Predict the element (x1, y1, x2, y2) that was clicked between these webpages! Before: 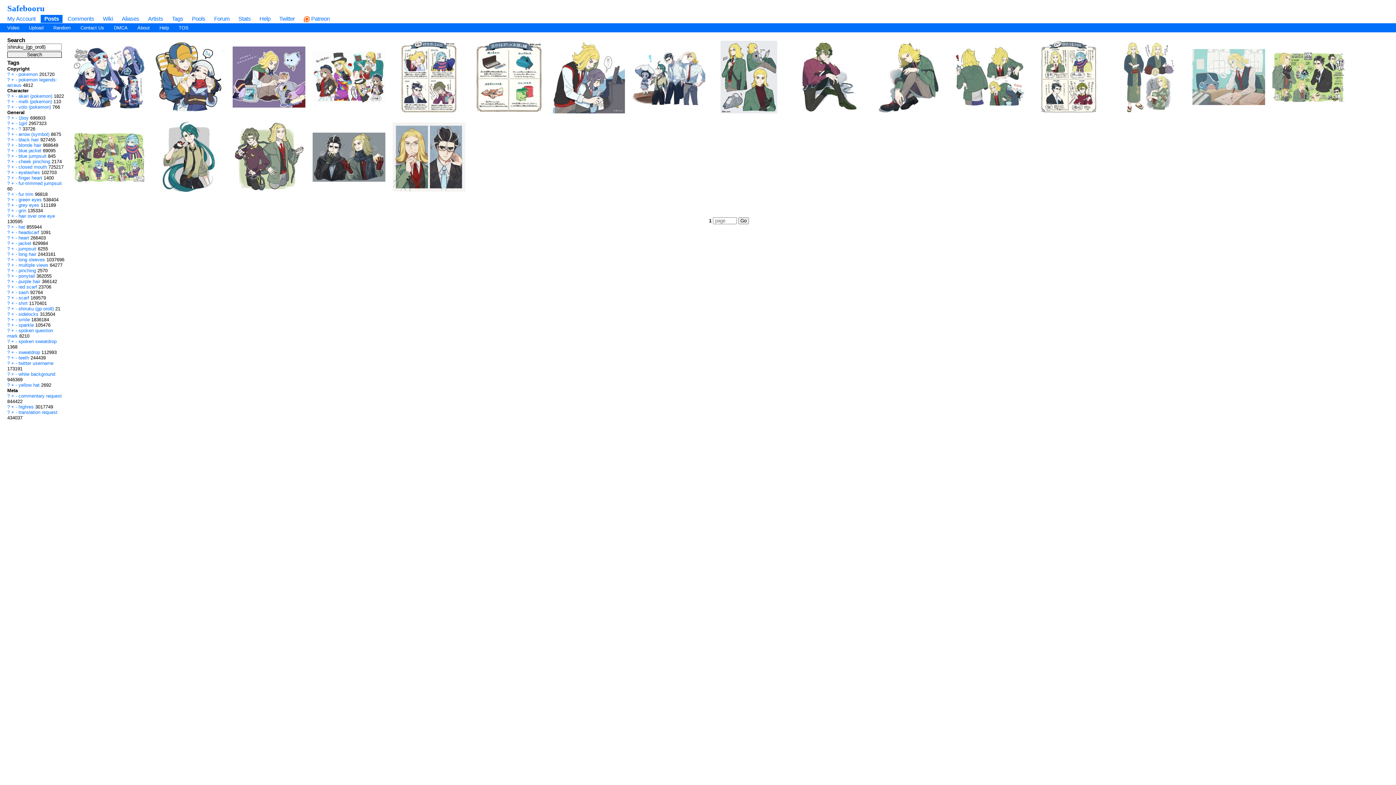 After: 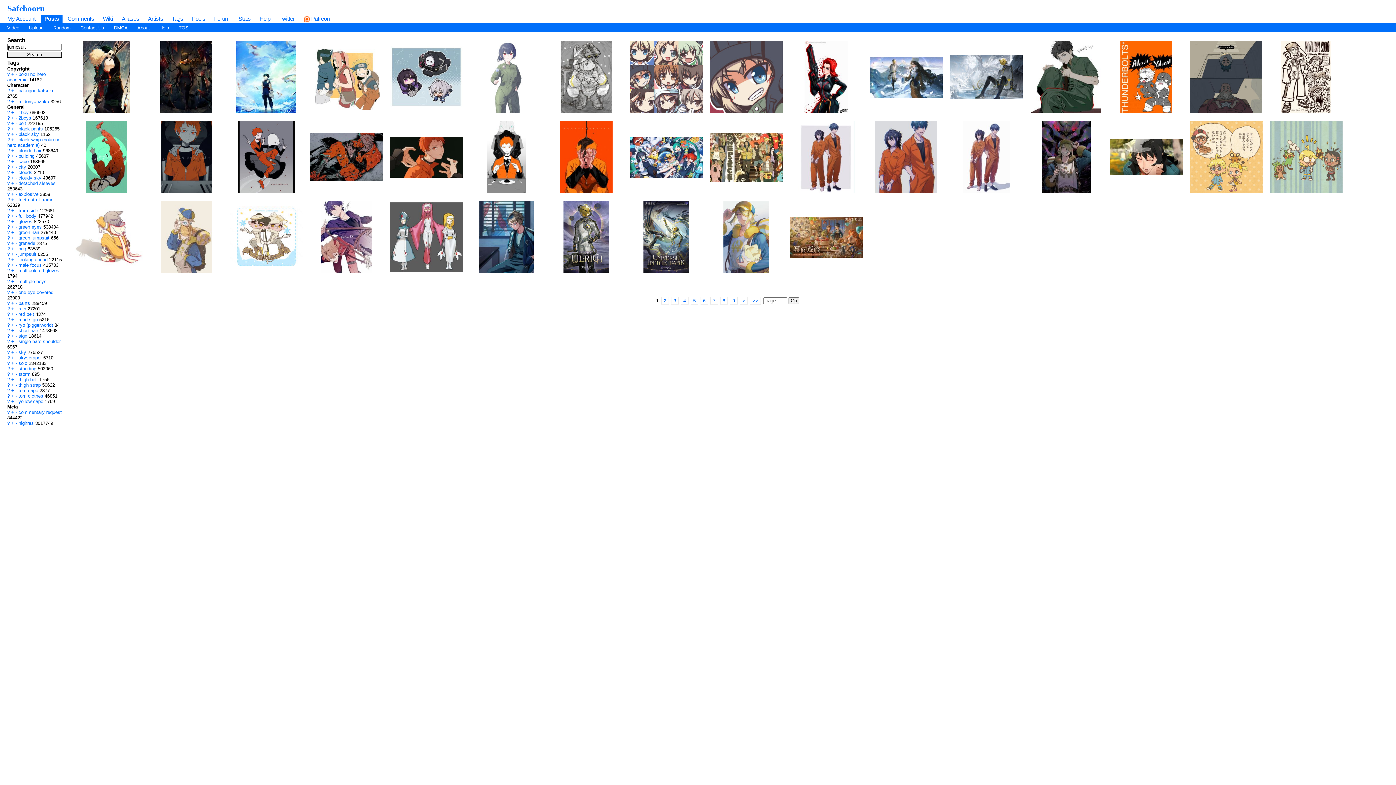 Action: bbox: (18, 246, 37, 251) label: jumpsuit 